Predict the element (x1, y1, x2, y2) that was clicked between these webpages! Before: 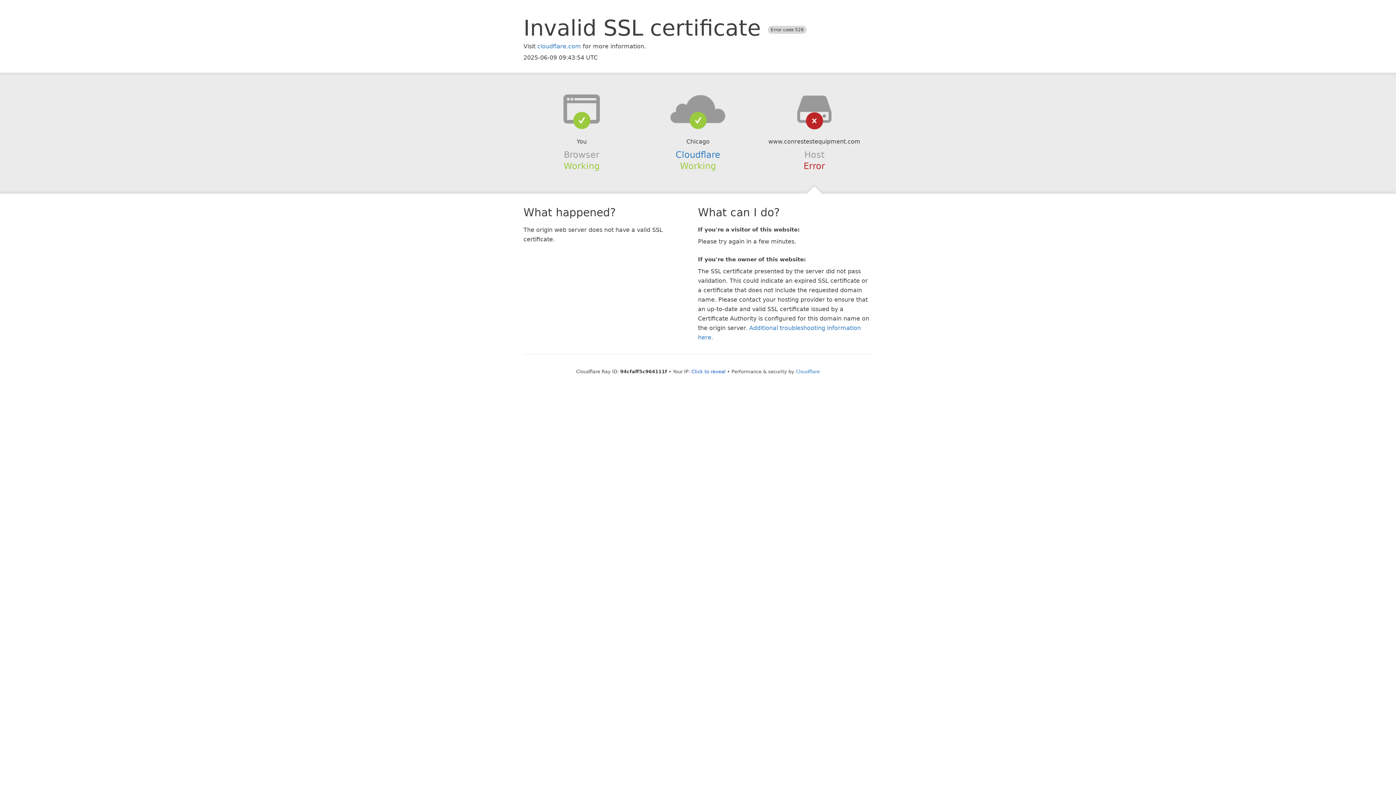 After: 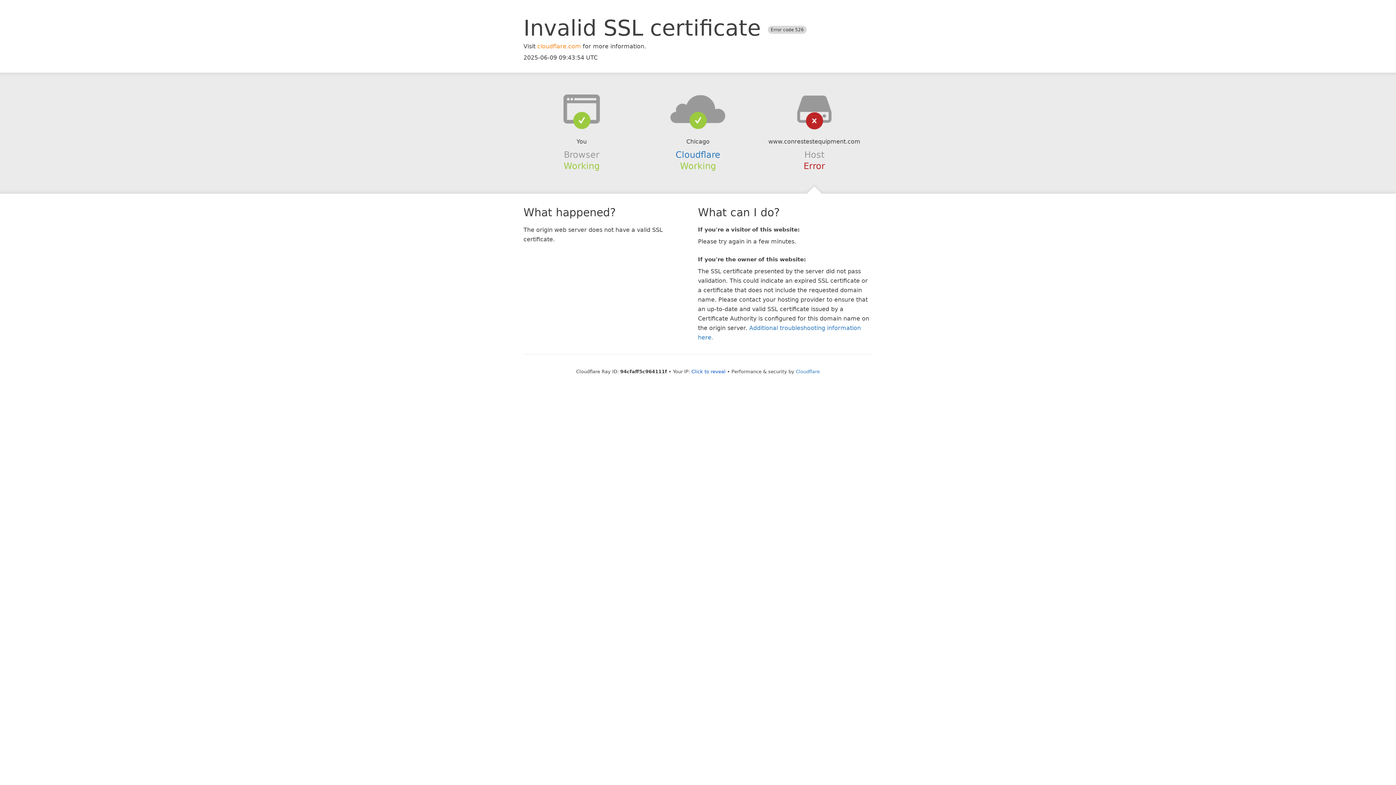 Action: bbox: (537, 42, 581, 49) label: cloudflare.com